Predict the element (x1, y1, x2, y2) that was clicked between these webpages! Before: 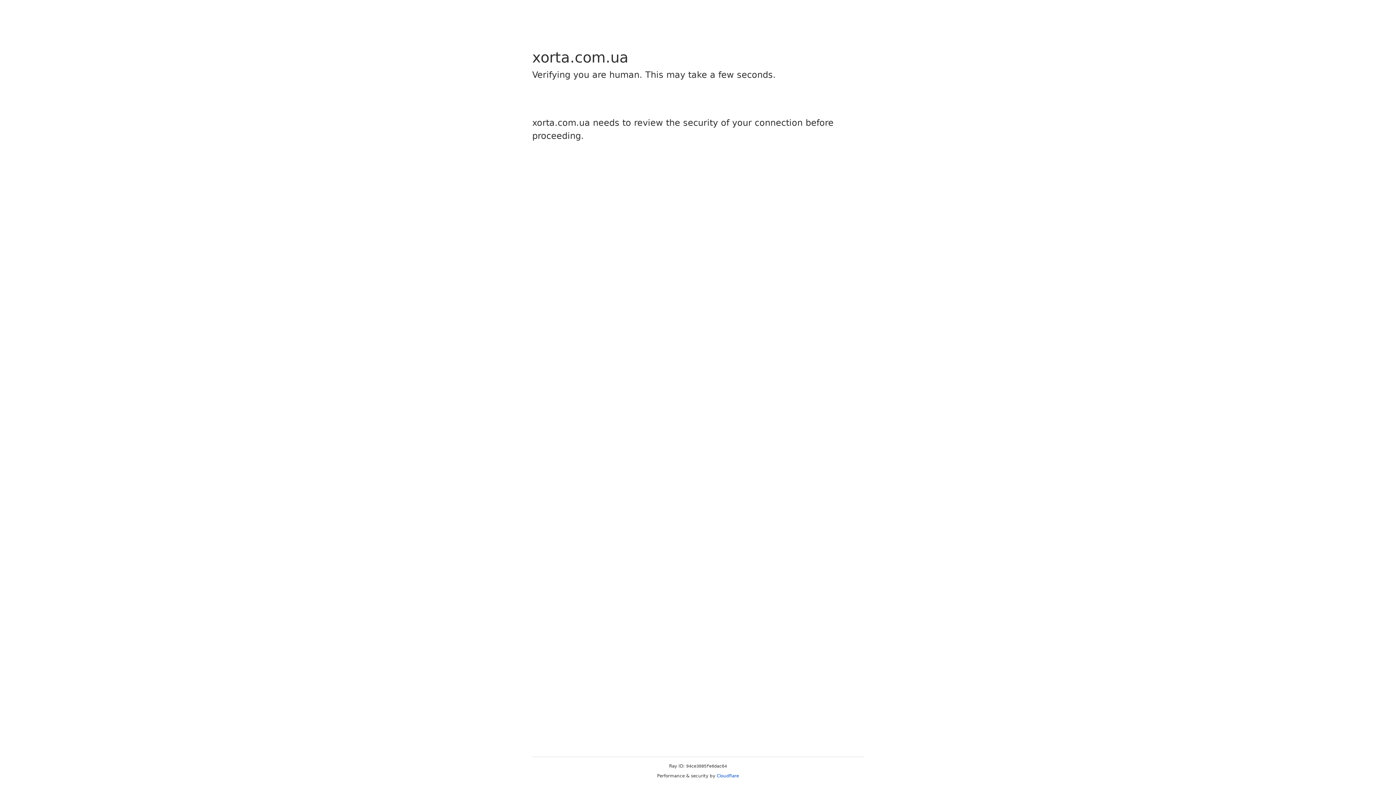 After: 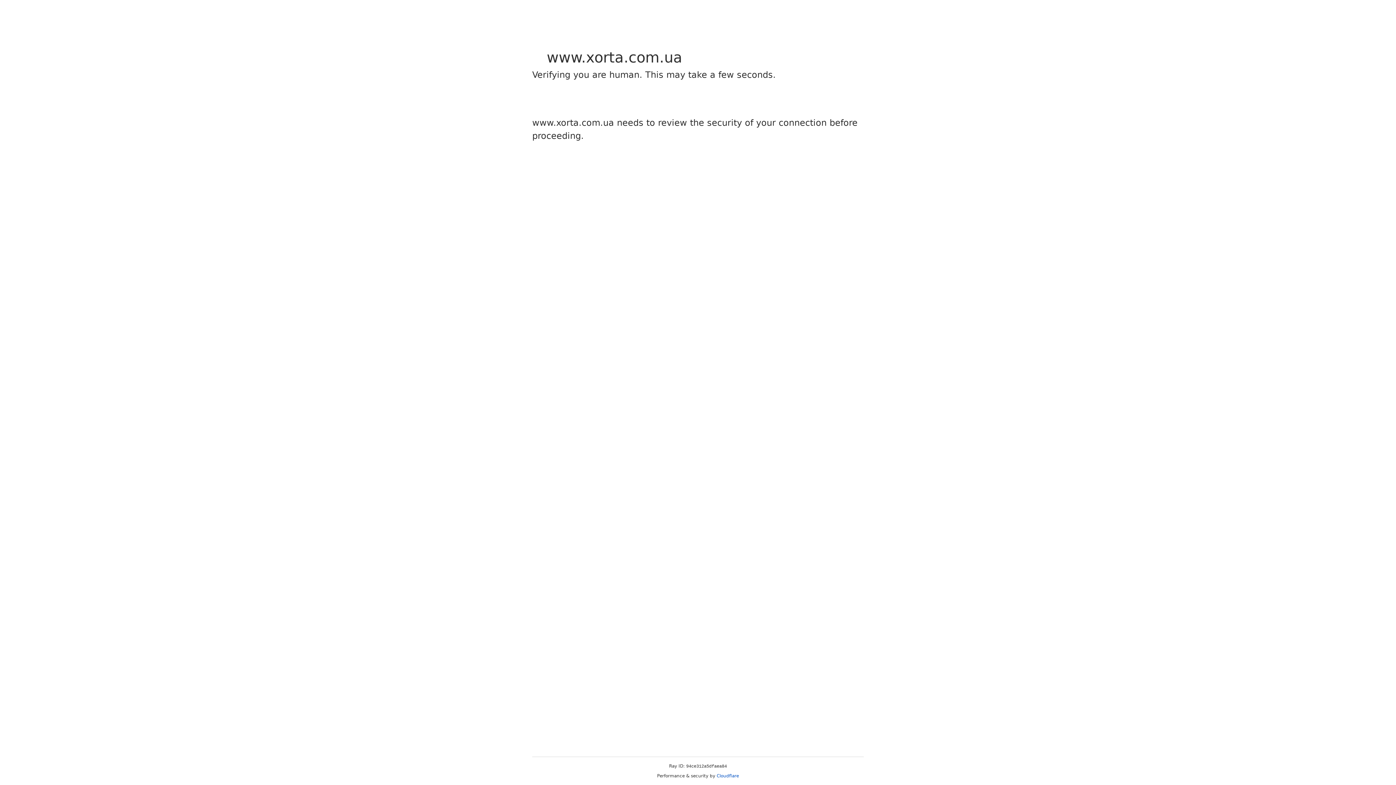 Action: bbox: (716, 773, 739, 778) label: Cloudflare